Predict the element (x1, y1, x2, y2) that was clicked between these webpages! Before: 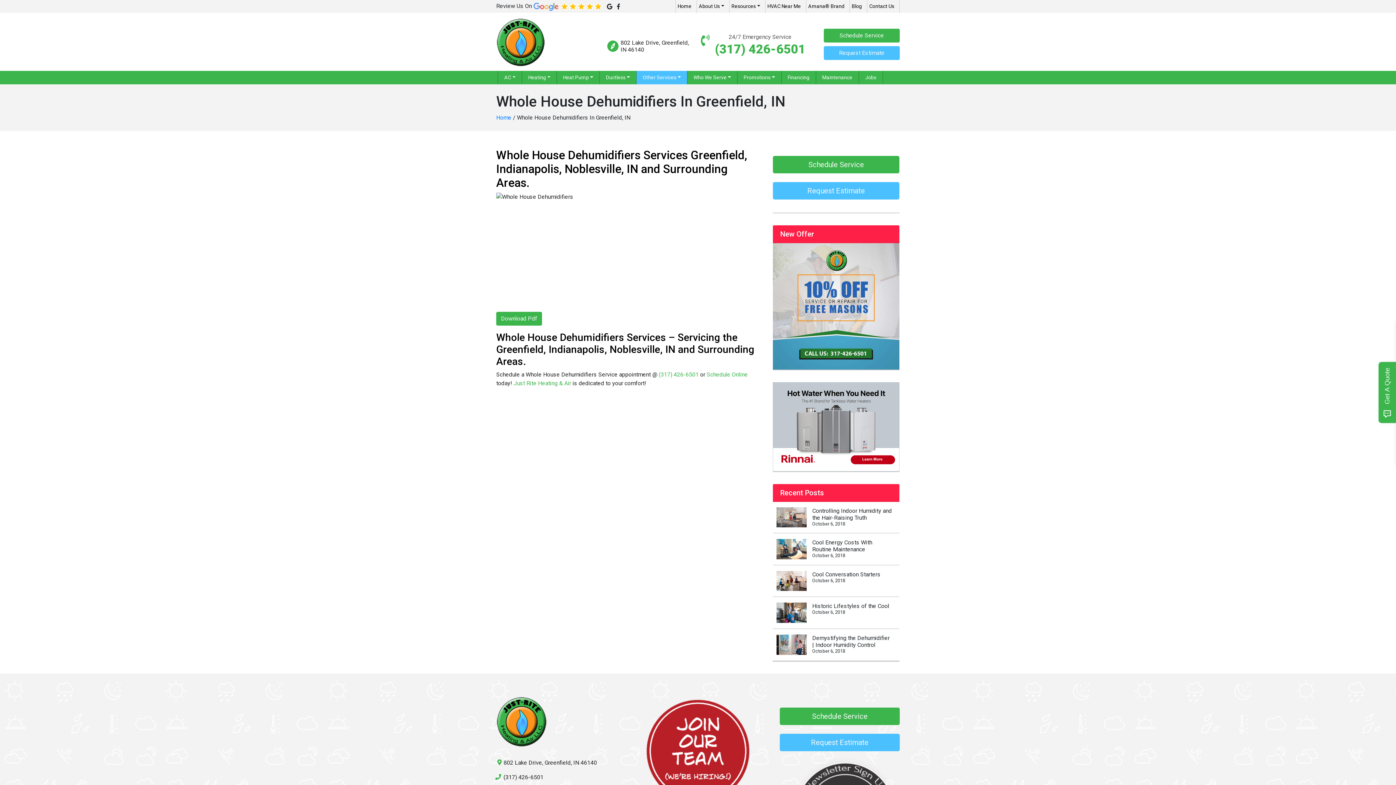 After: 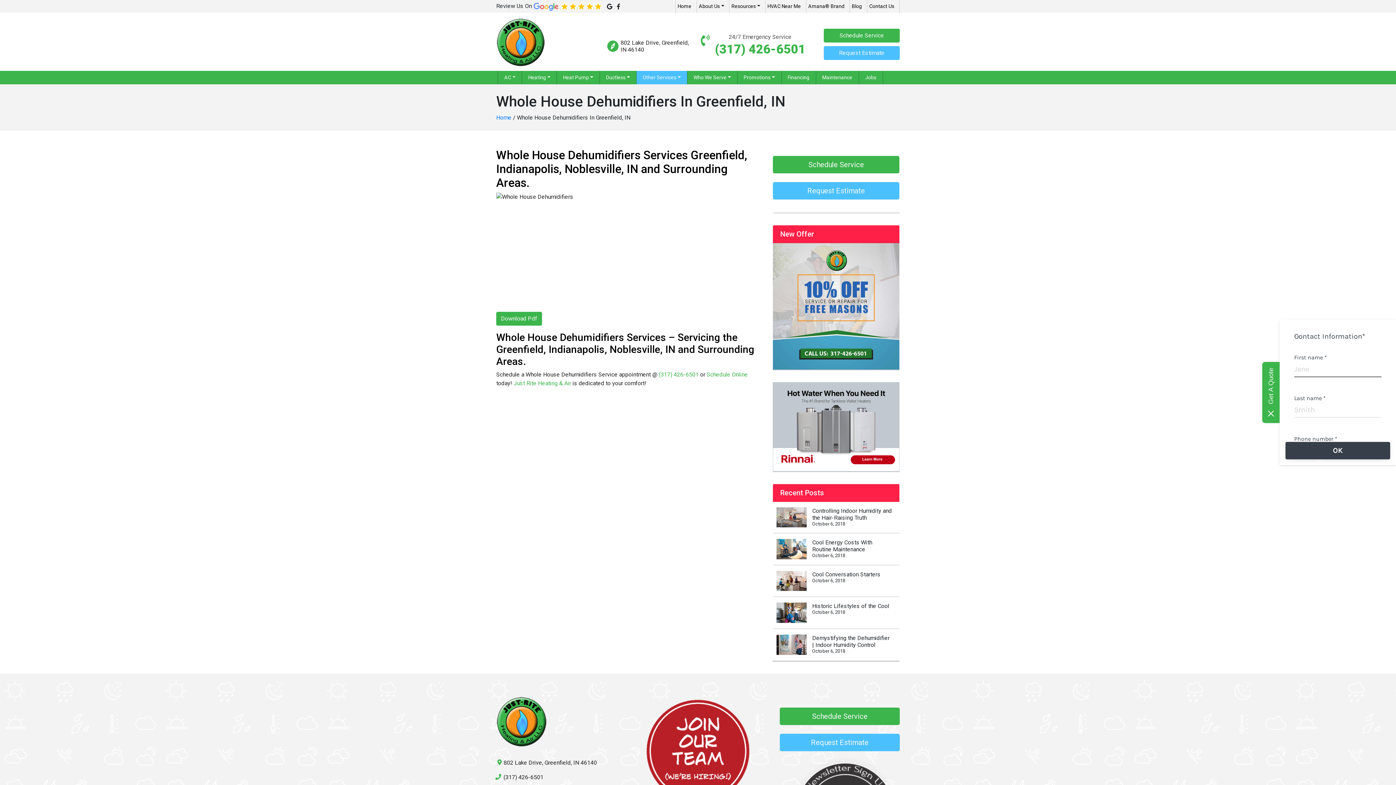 Action: bbox: (1378, 362, 1396, 423) label: Get A Quote